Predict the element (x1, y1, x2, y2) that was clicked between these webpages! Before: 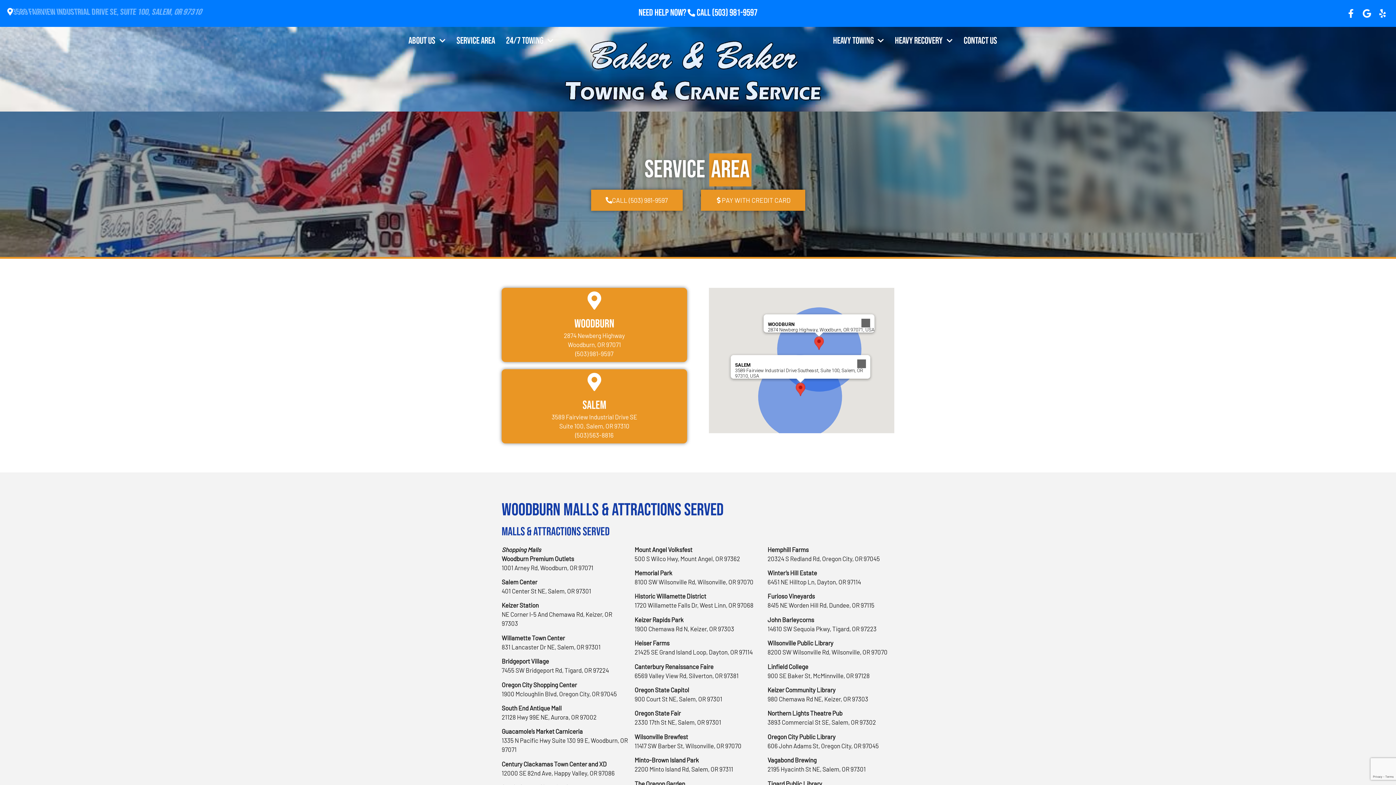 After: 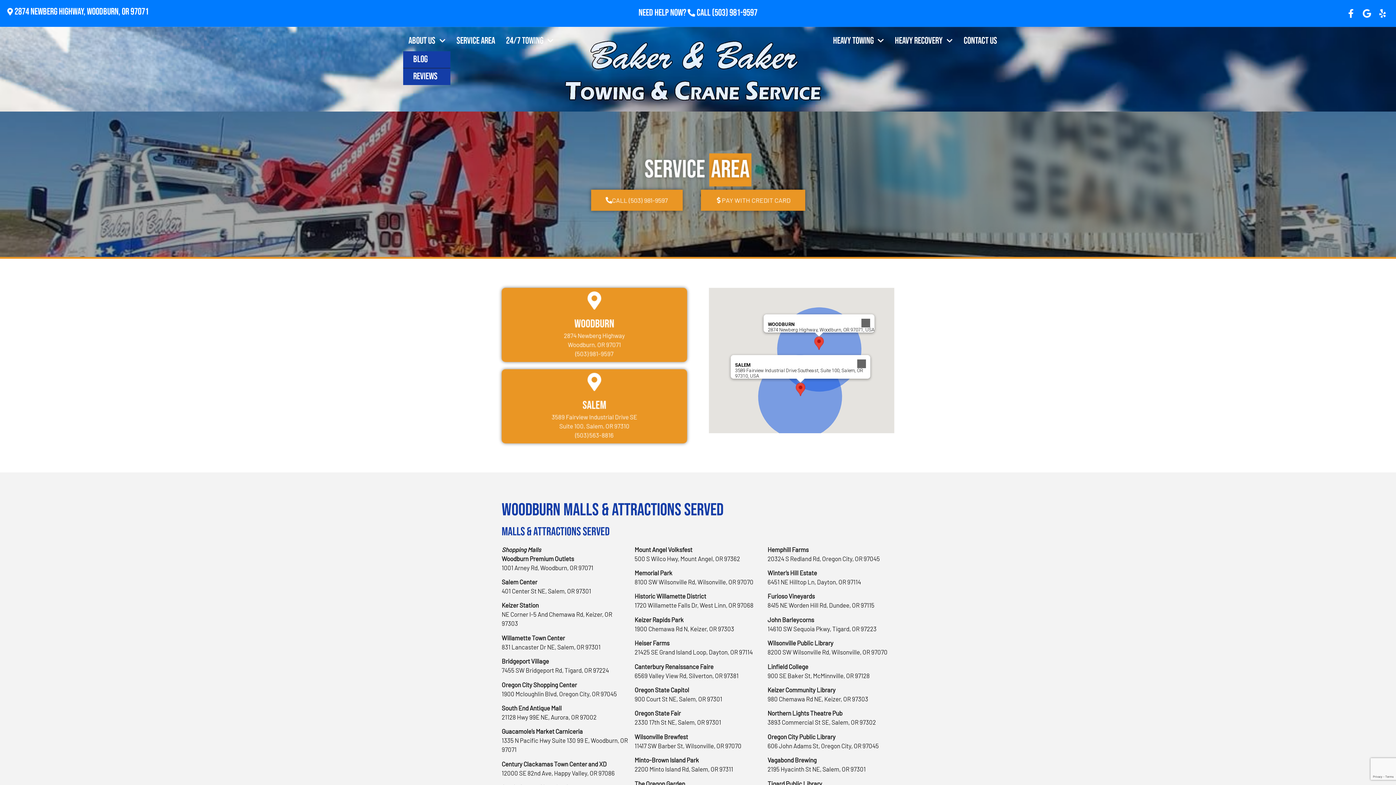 Action: bbox: (403, 30, 451, 51) label: About Us